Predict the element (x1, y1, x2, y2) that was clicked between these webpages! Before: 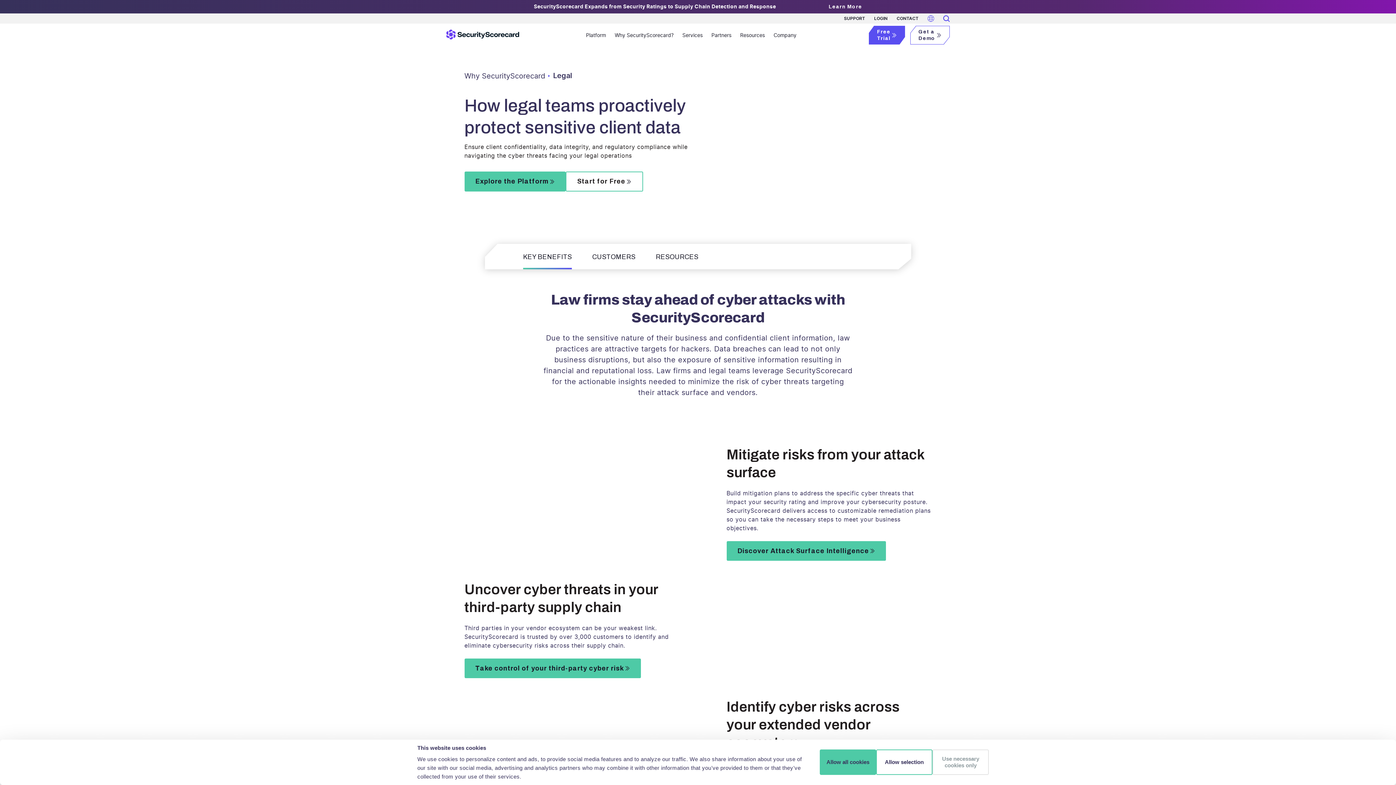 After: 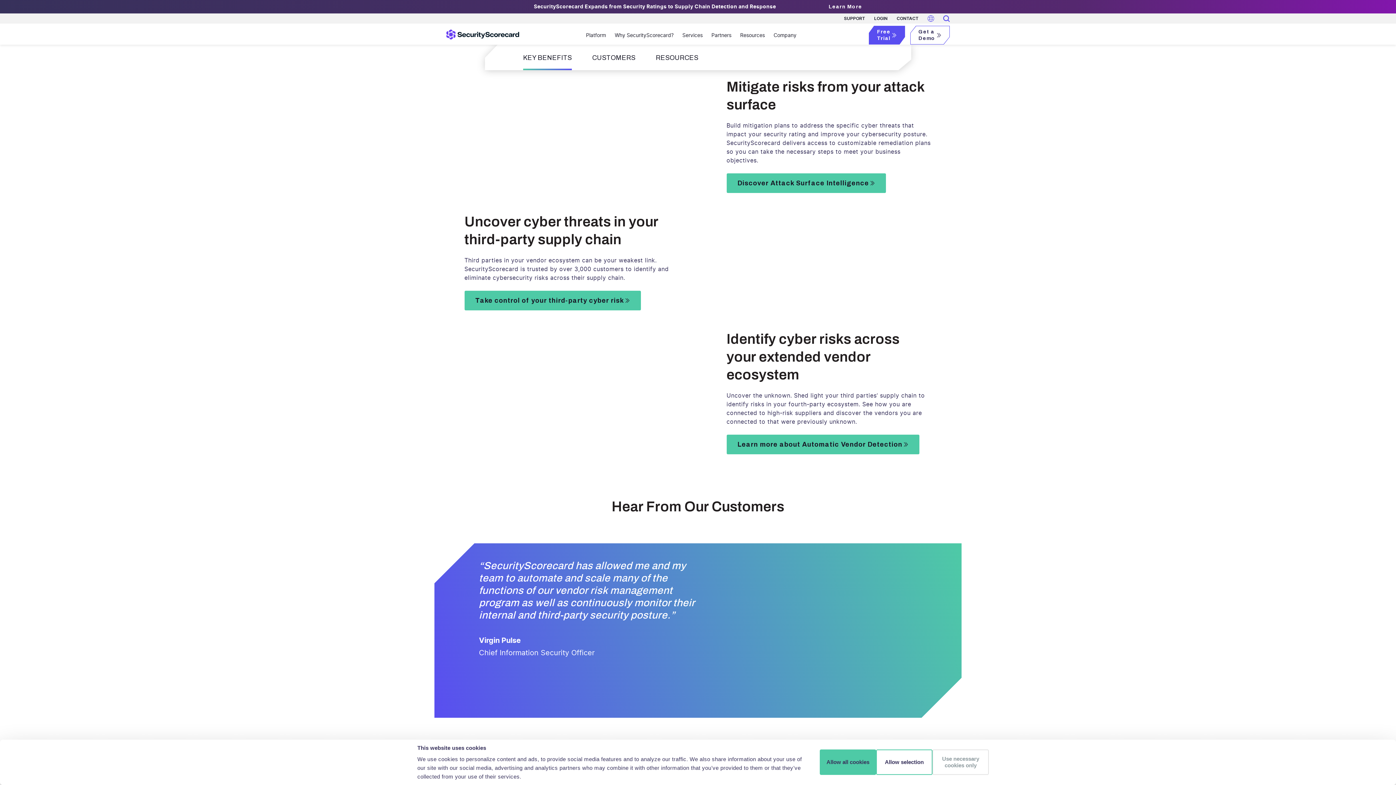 Action: label: KEY BENEFITS bbox: (523, 264, 572, 271)